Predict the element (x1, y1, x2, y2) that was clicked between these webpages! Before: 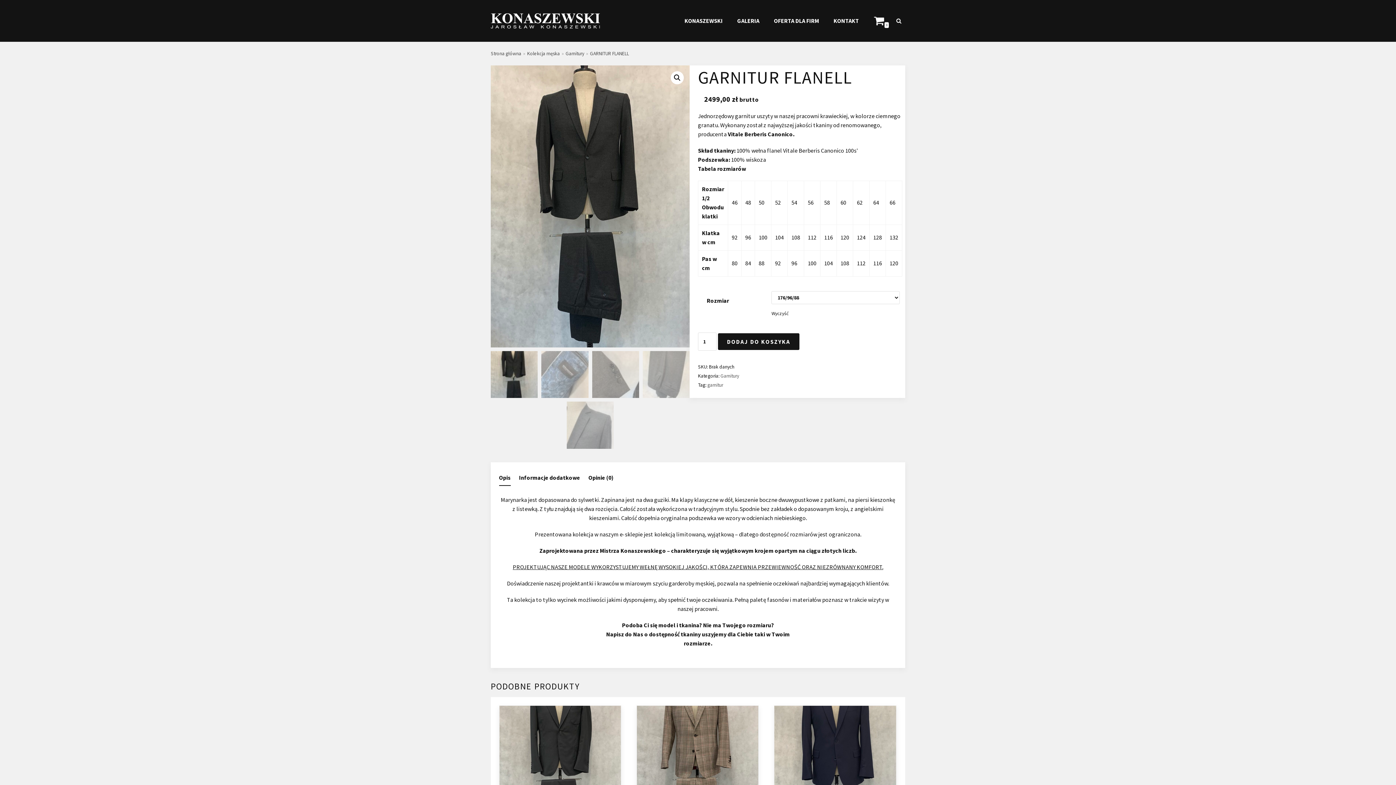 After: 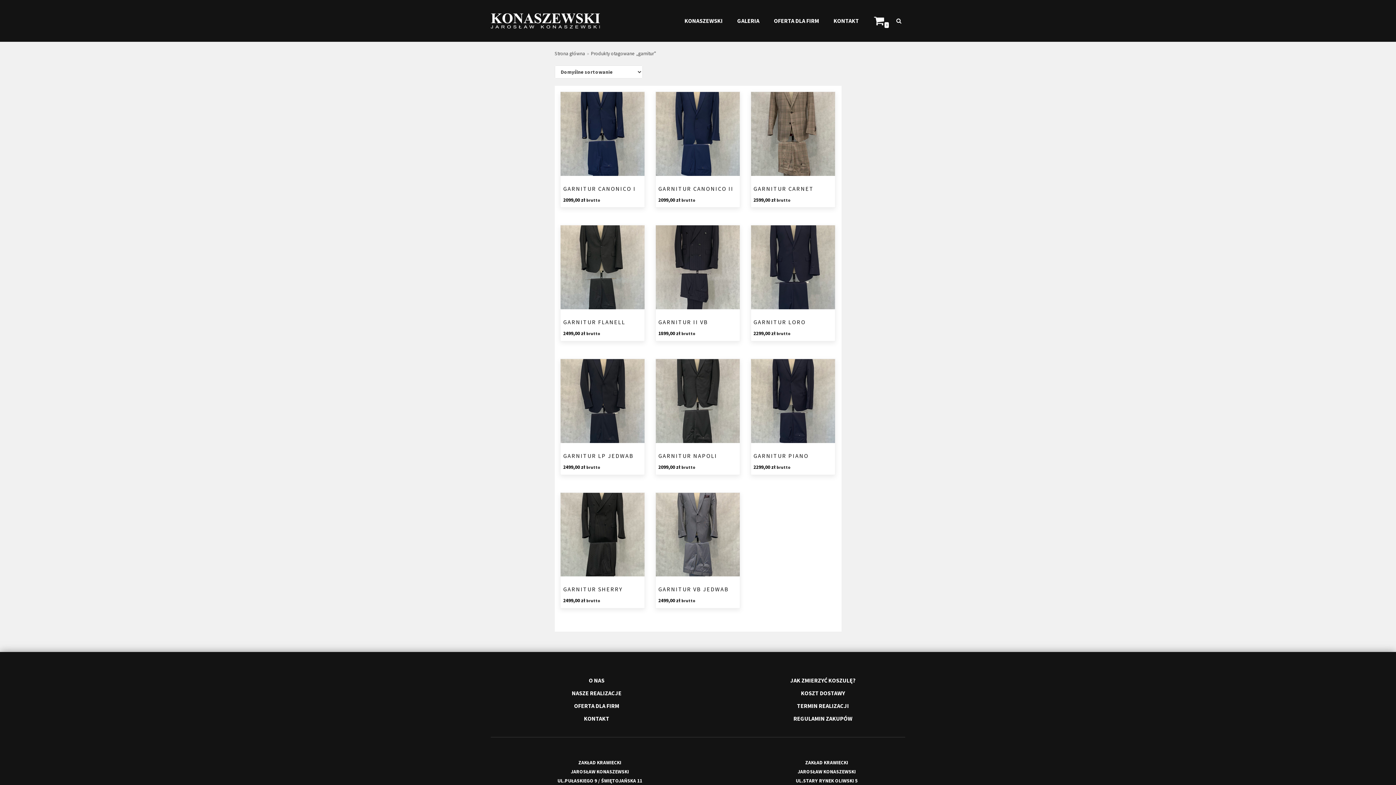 Action: label: garnitur bbox: (707, 382, 723, 388)